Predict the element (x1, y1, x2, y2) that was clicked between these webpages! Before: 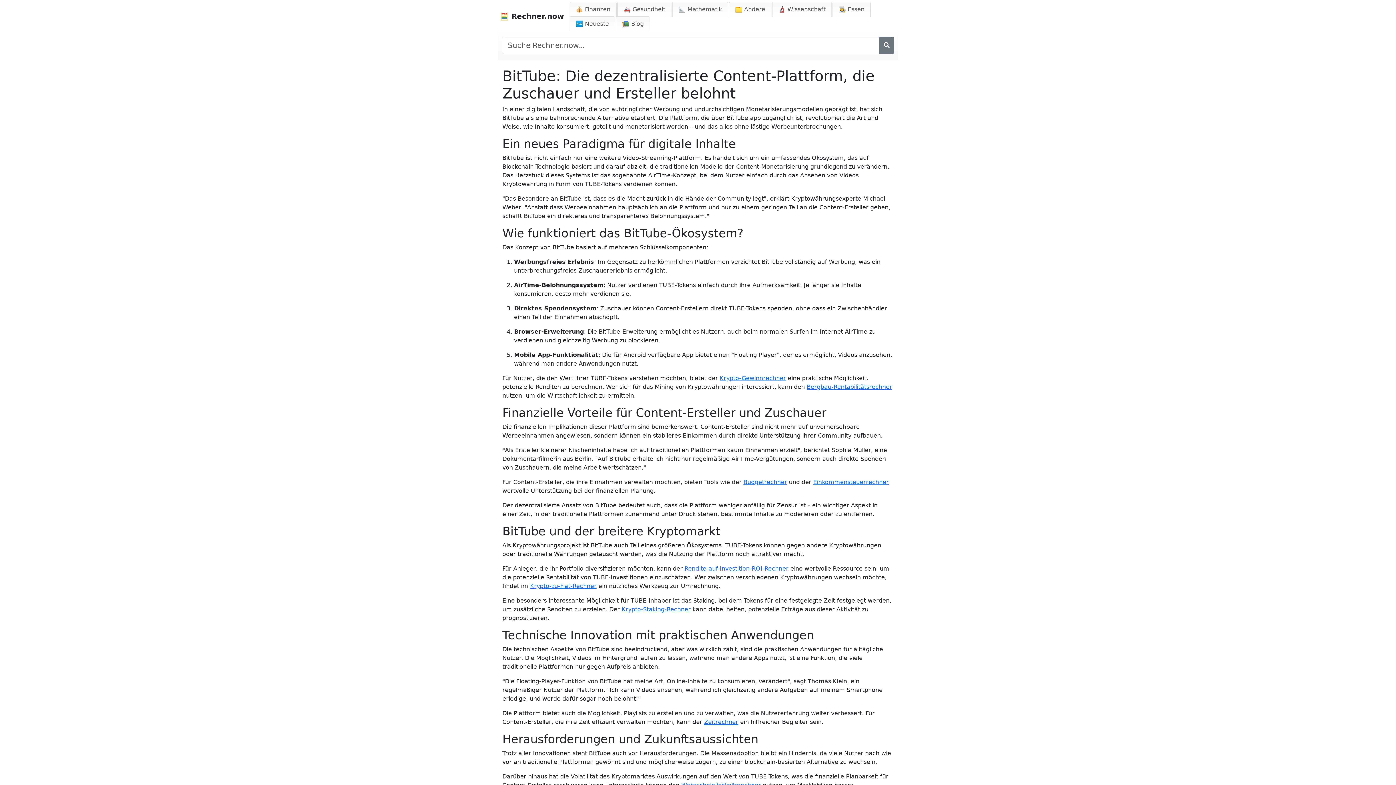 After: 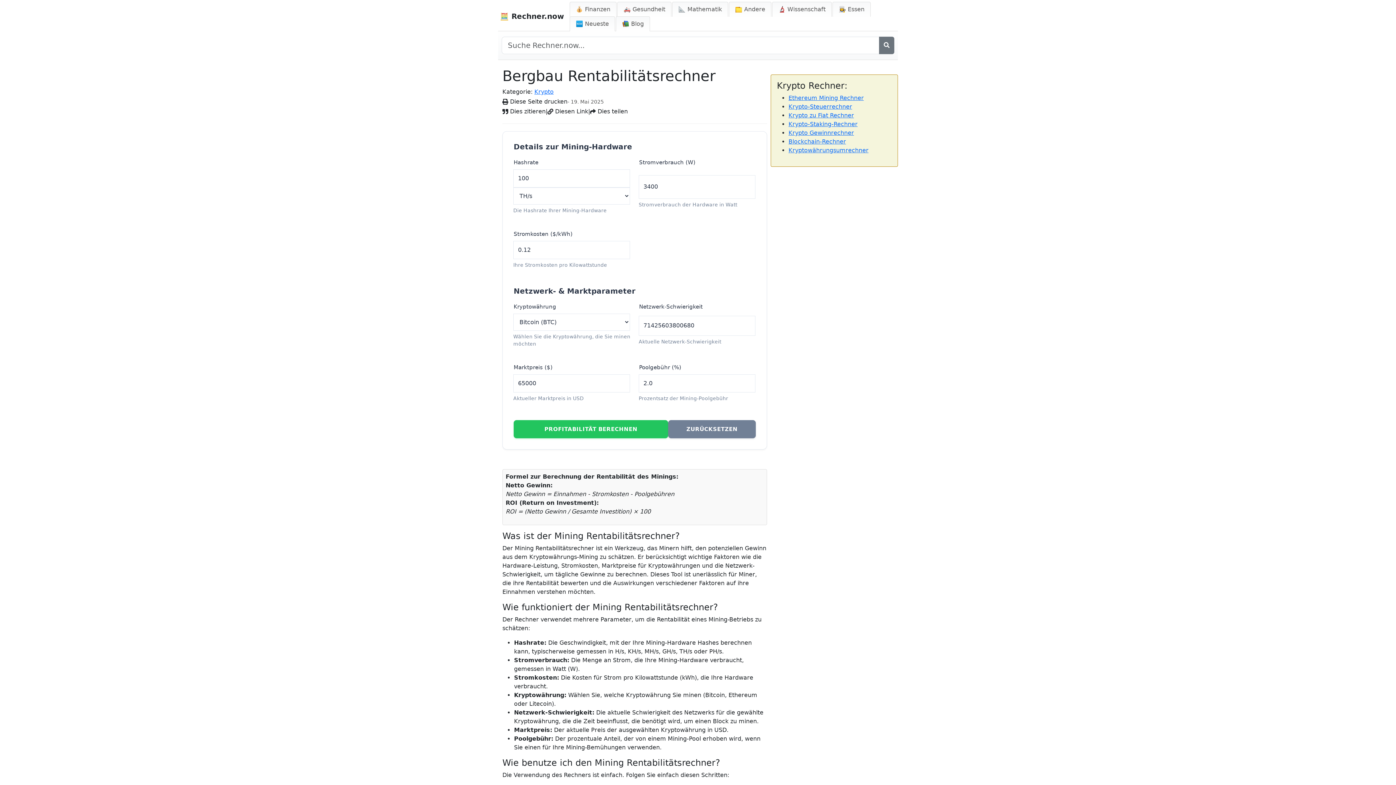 Action: label: Bergbau-Rentabilitätsrechner bbox: (806, 383, 892, 390)